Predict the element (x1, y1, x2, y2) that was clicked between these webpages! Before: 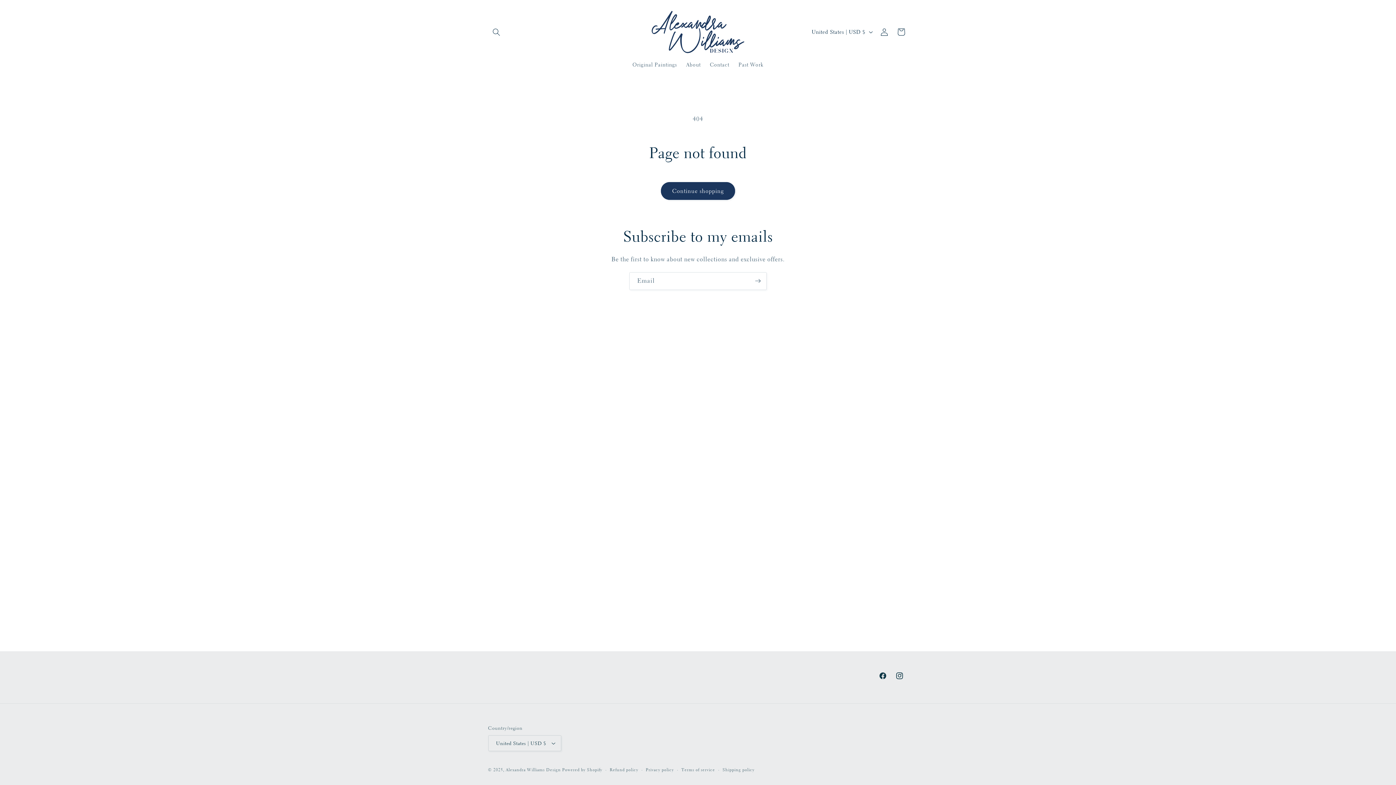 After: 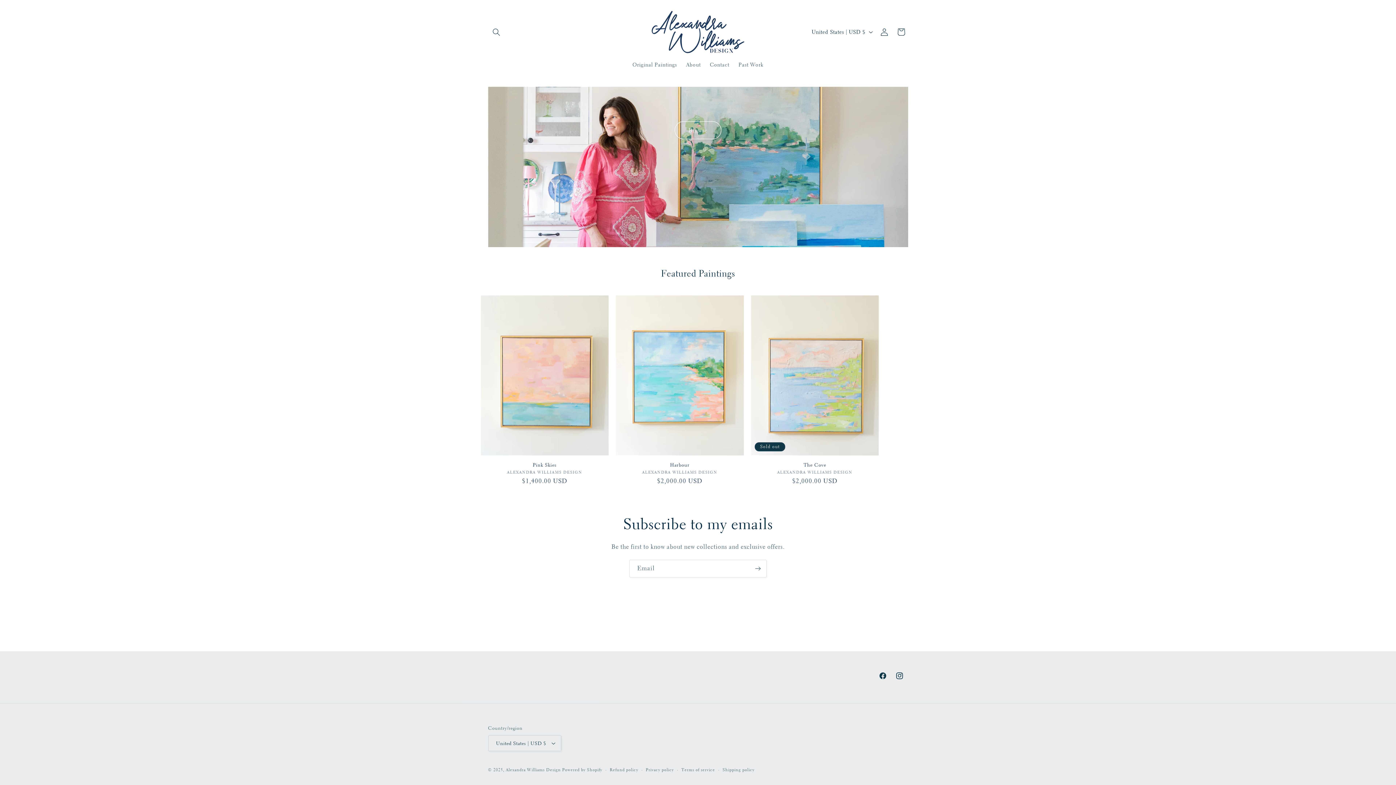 Action: label: Alexandra Williams Design bbox: (505, 767, 561, 773)